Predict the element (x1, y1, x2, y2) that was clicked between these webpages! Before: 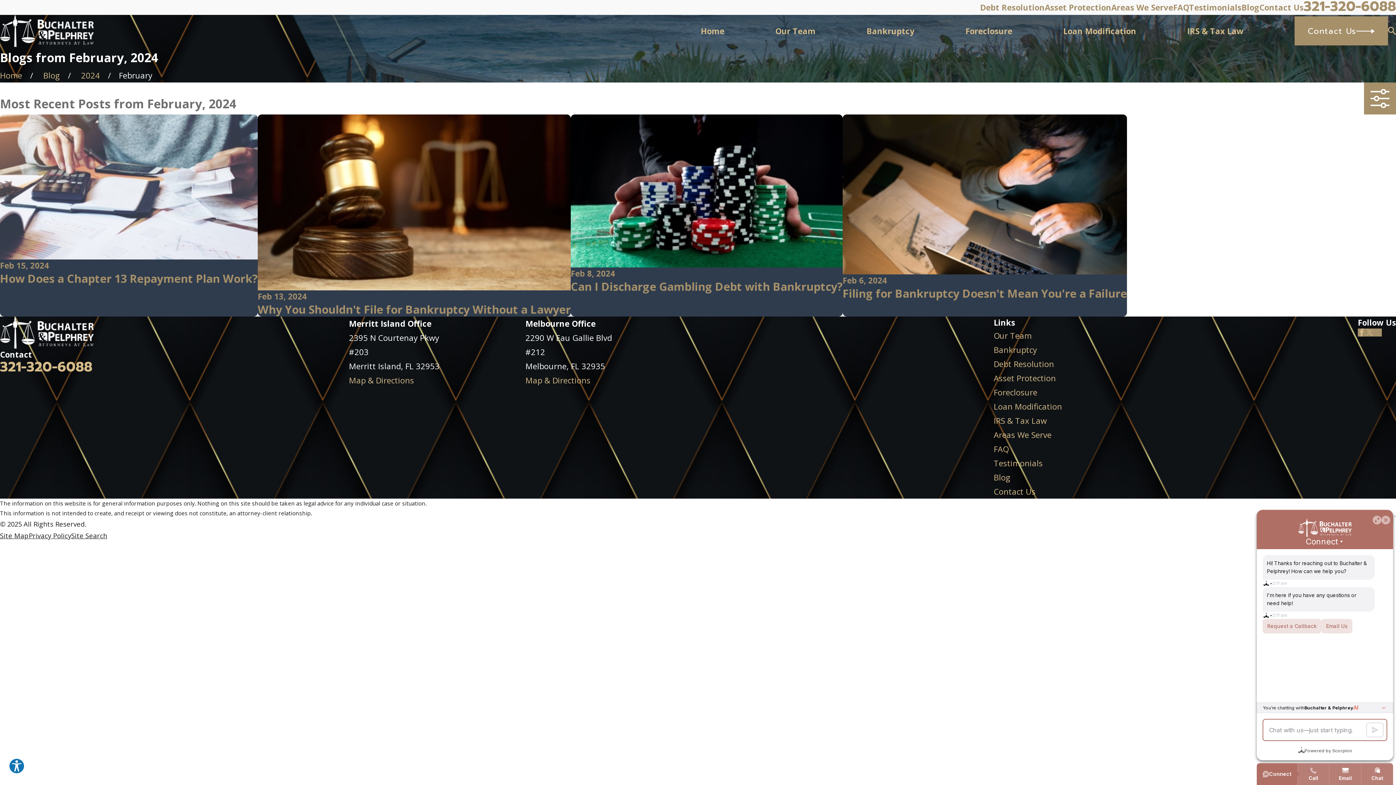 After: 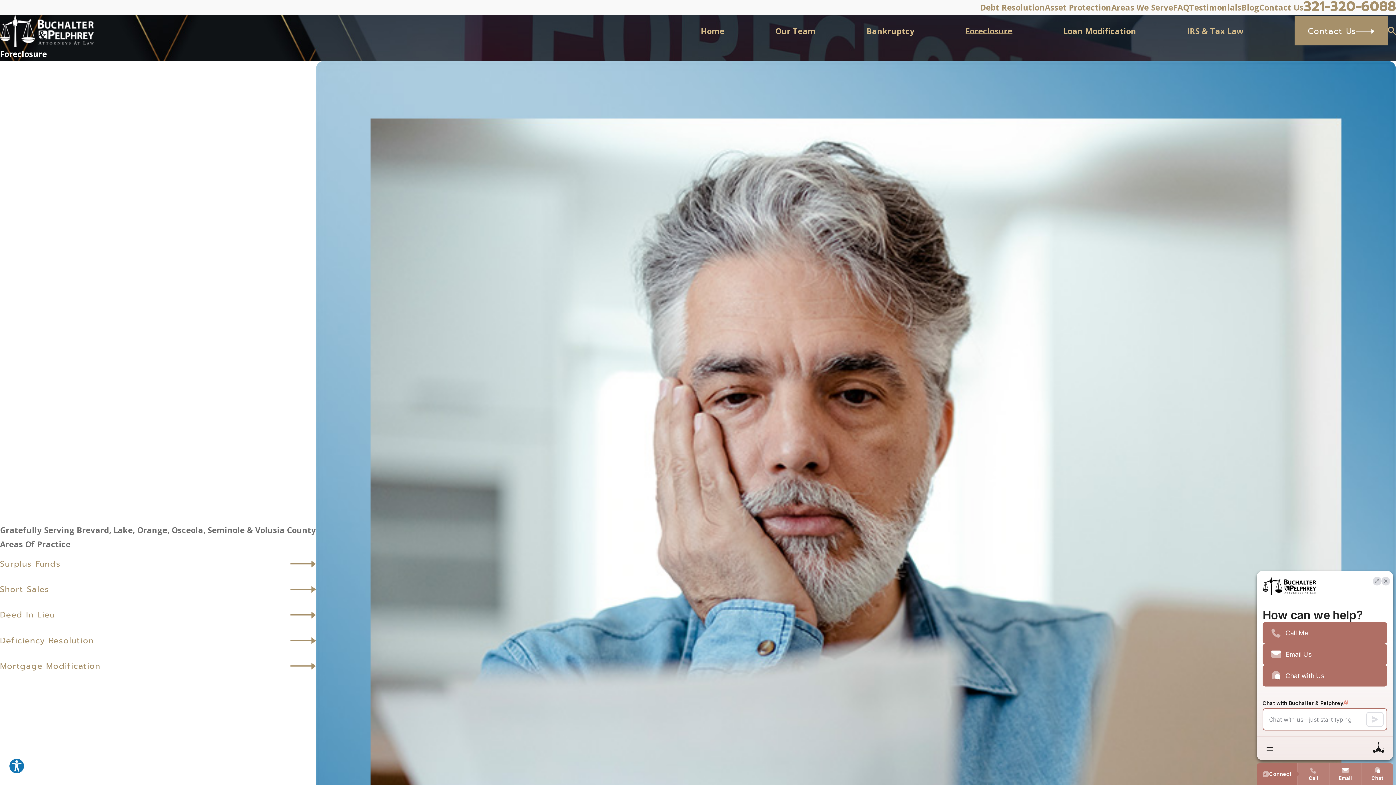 Action: label: Foreclosure bbox: (965, 26, 1012, 35)